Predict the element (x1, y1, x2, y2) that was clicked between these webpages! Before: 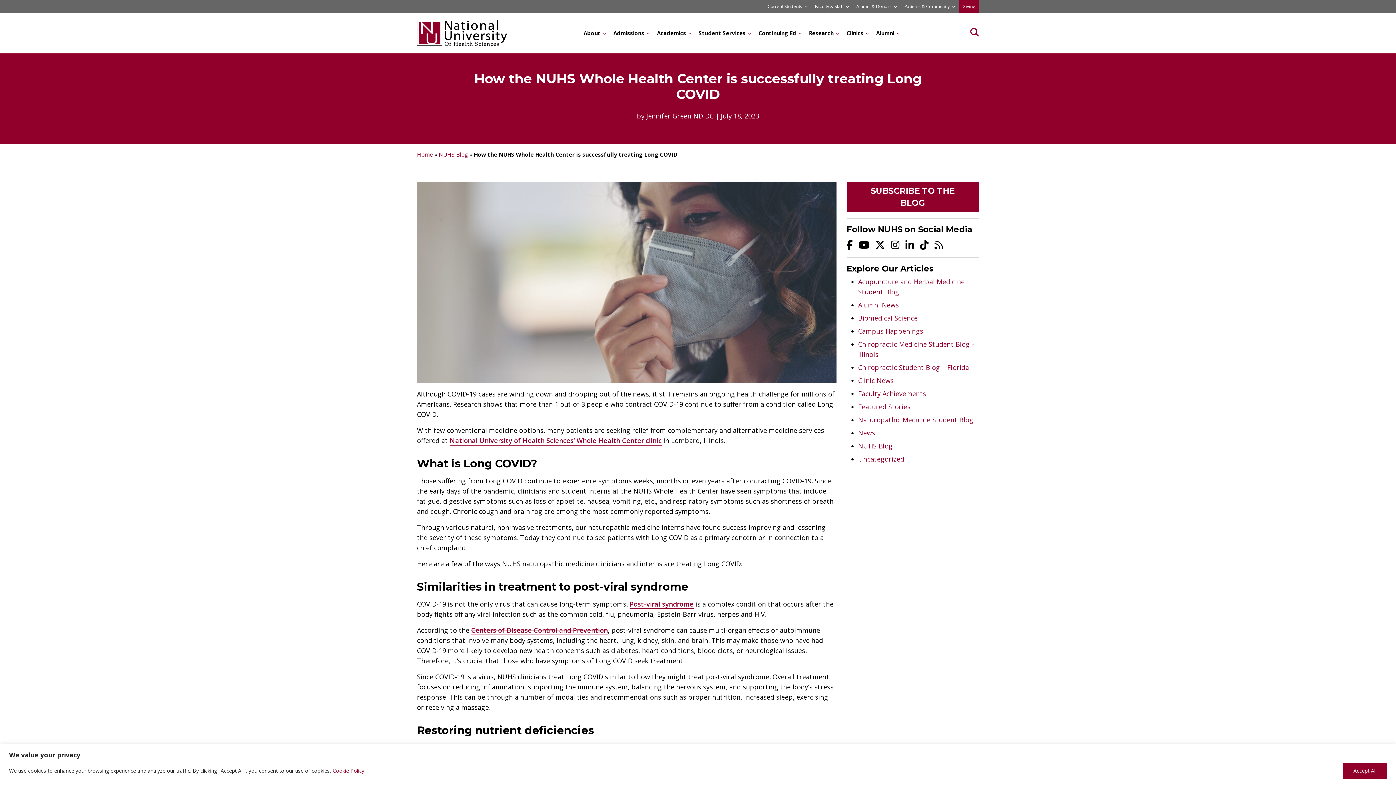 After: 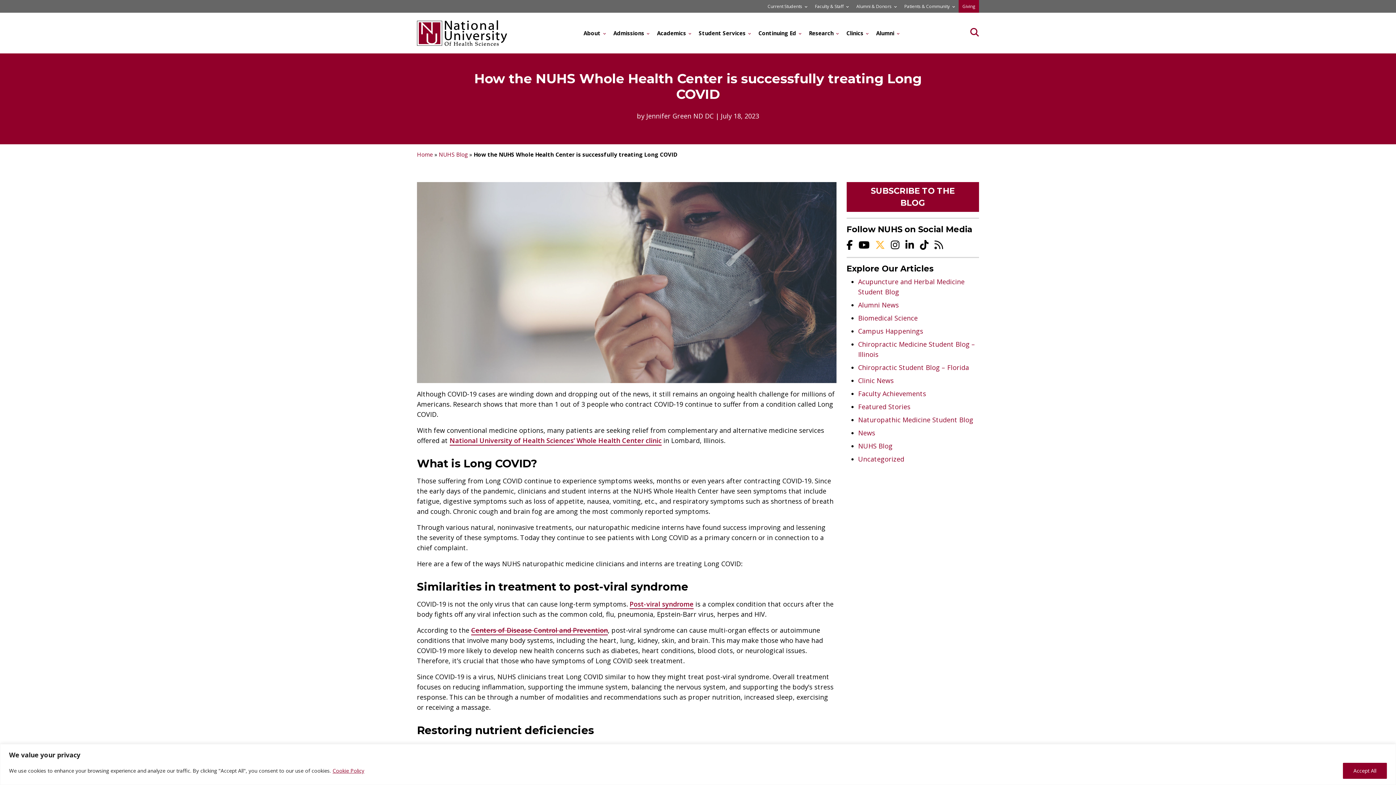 Action: label: NUHS twitter account bbox: (875, 241, 891, 250)